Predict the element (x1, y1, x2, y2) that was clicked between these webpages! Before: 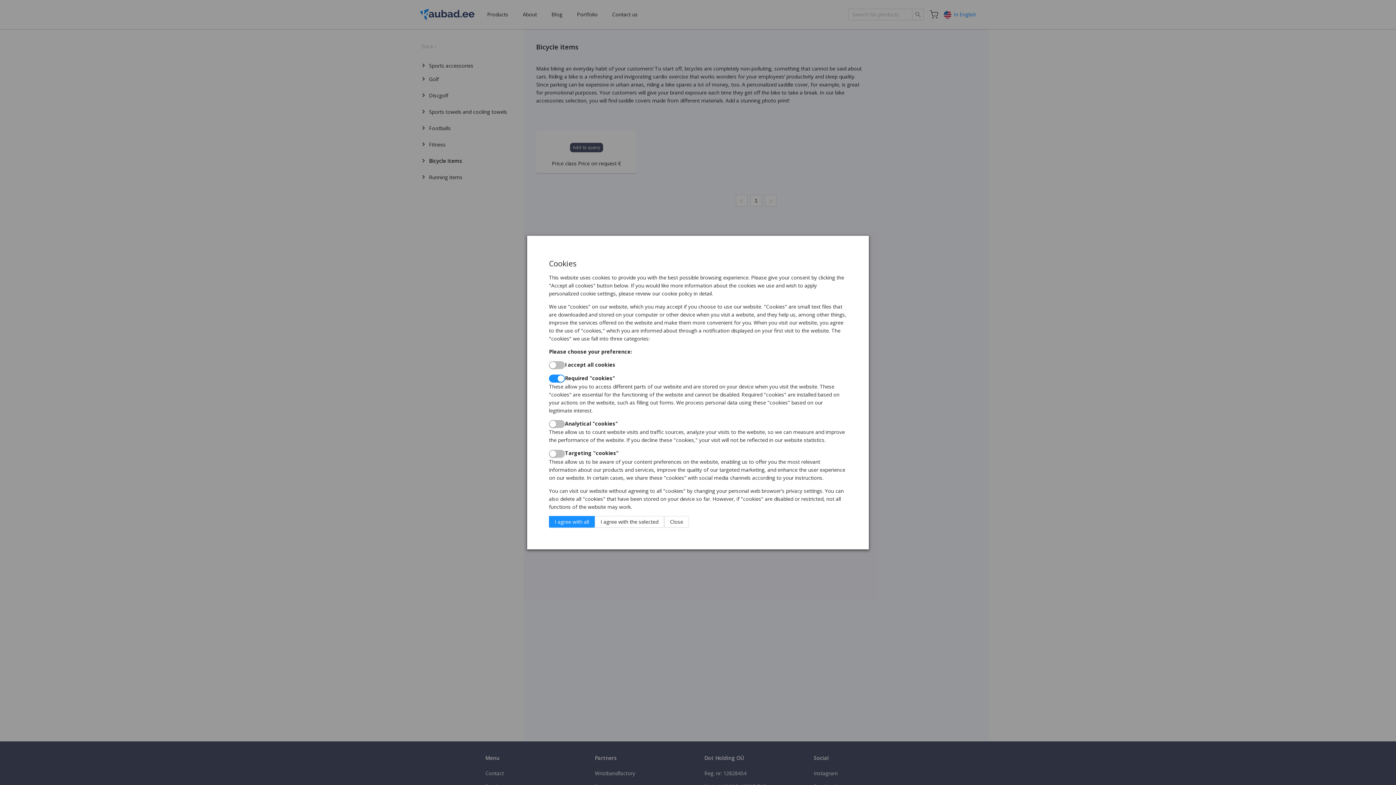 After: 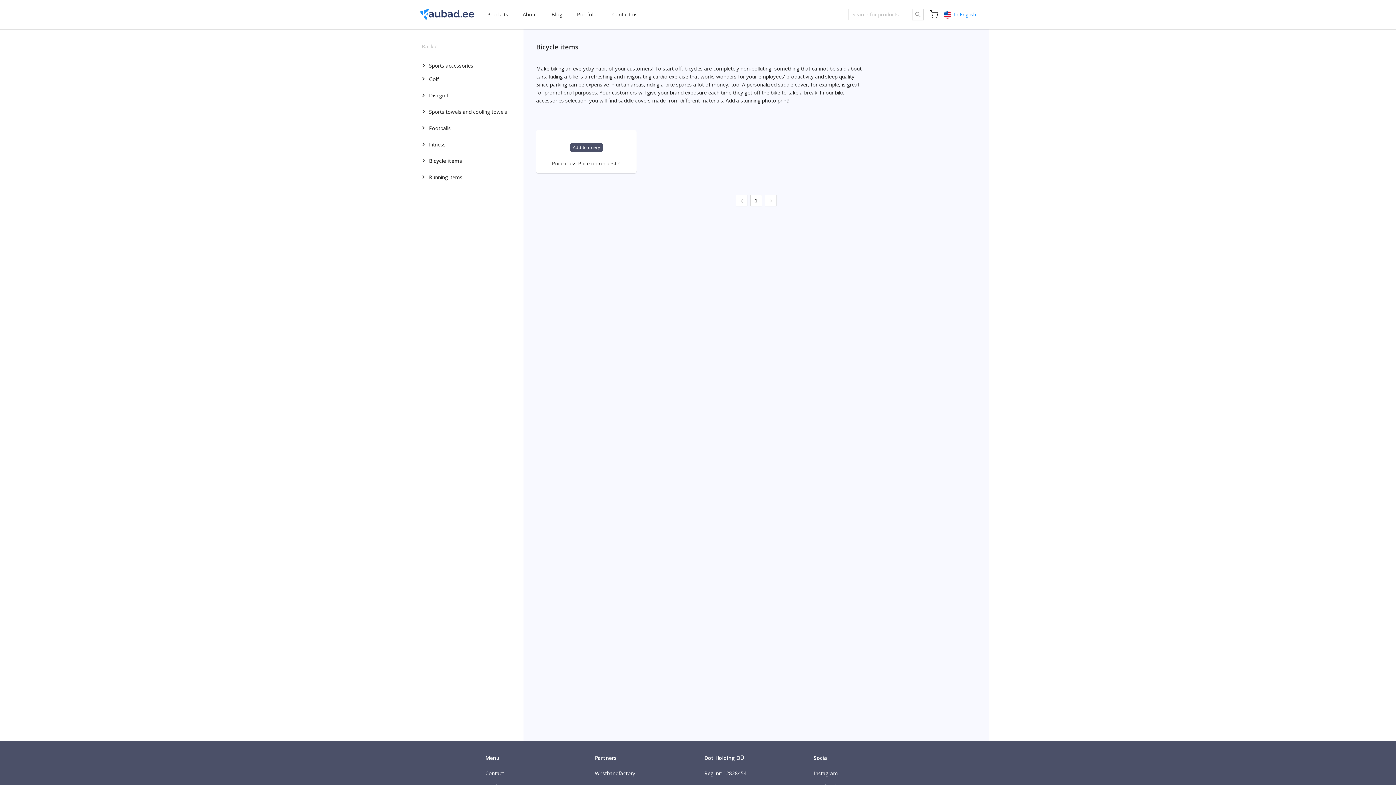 Action: label: I agree with all bbox: (549, 516, 594, 527)